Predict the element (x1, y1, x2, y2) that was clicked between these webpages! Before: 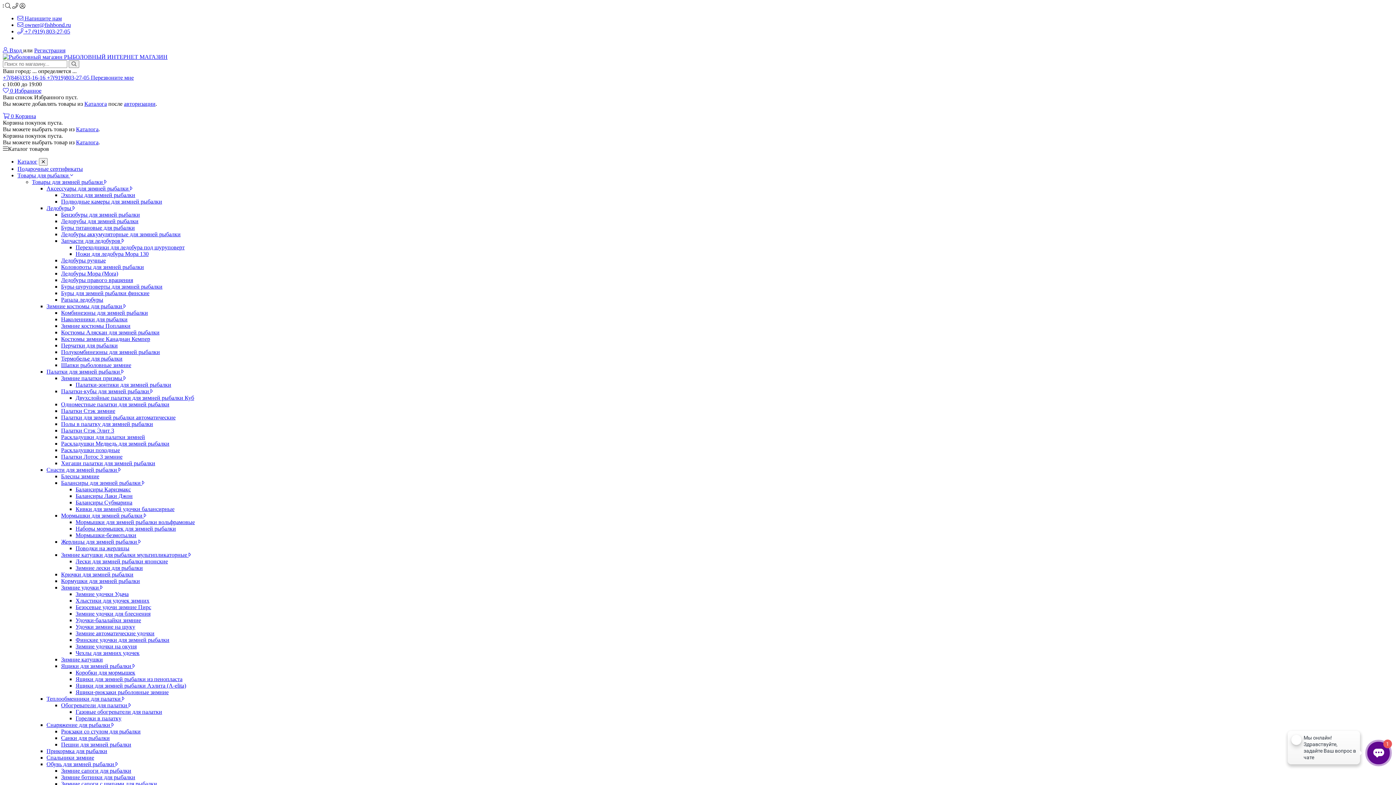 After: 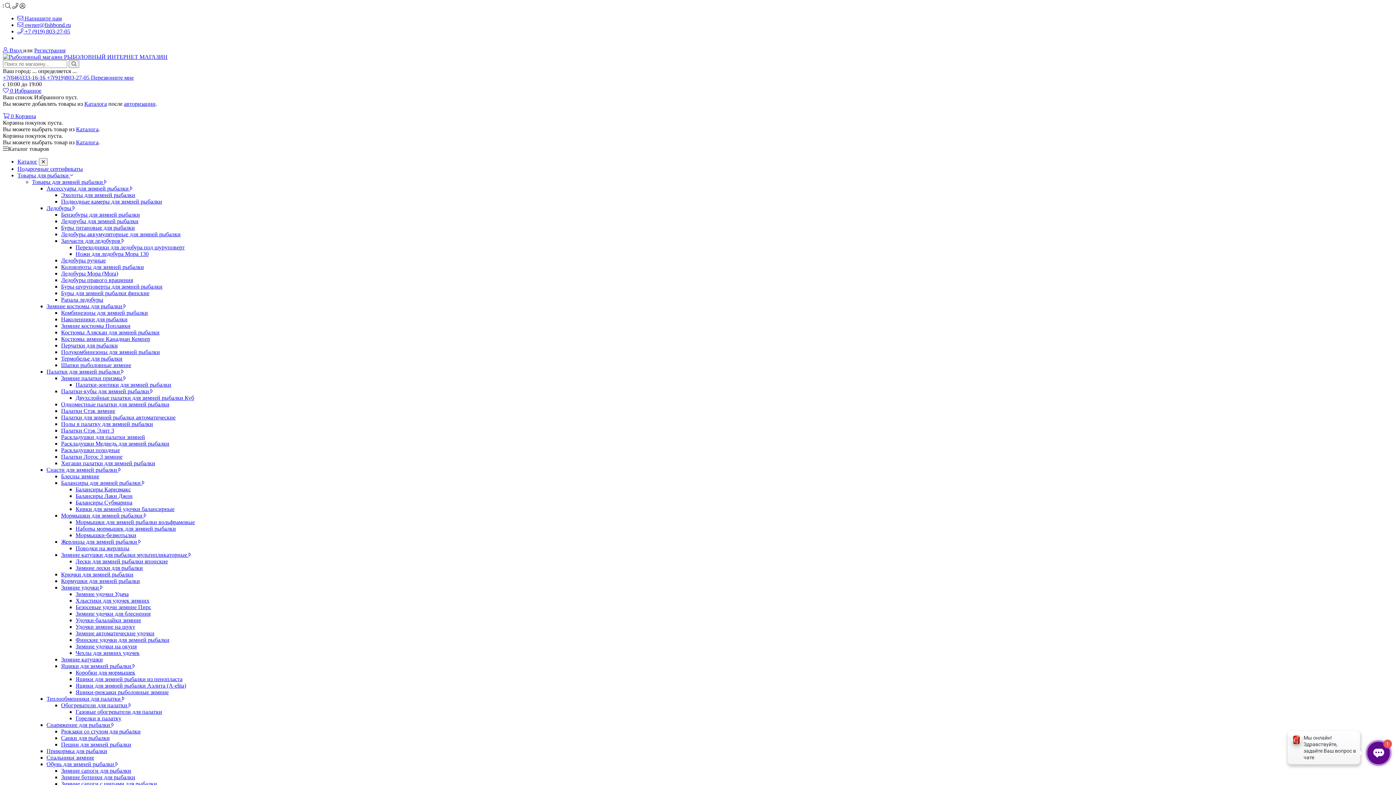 Action: bbox: (17, 28, 70, 34) label:  +7 (919) 803-27-05